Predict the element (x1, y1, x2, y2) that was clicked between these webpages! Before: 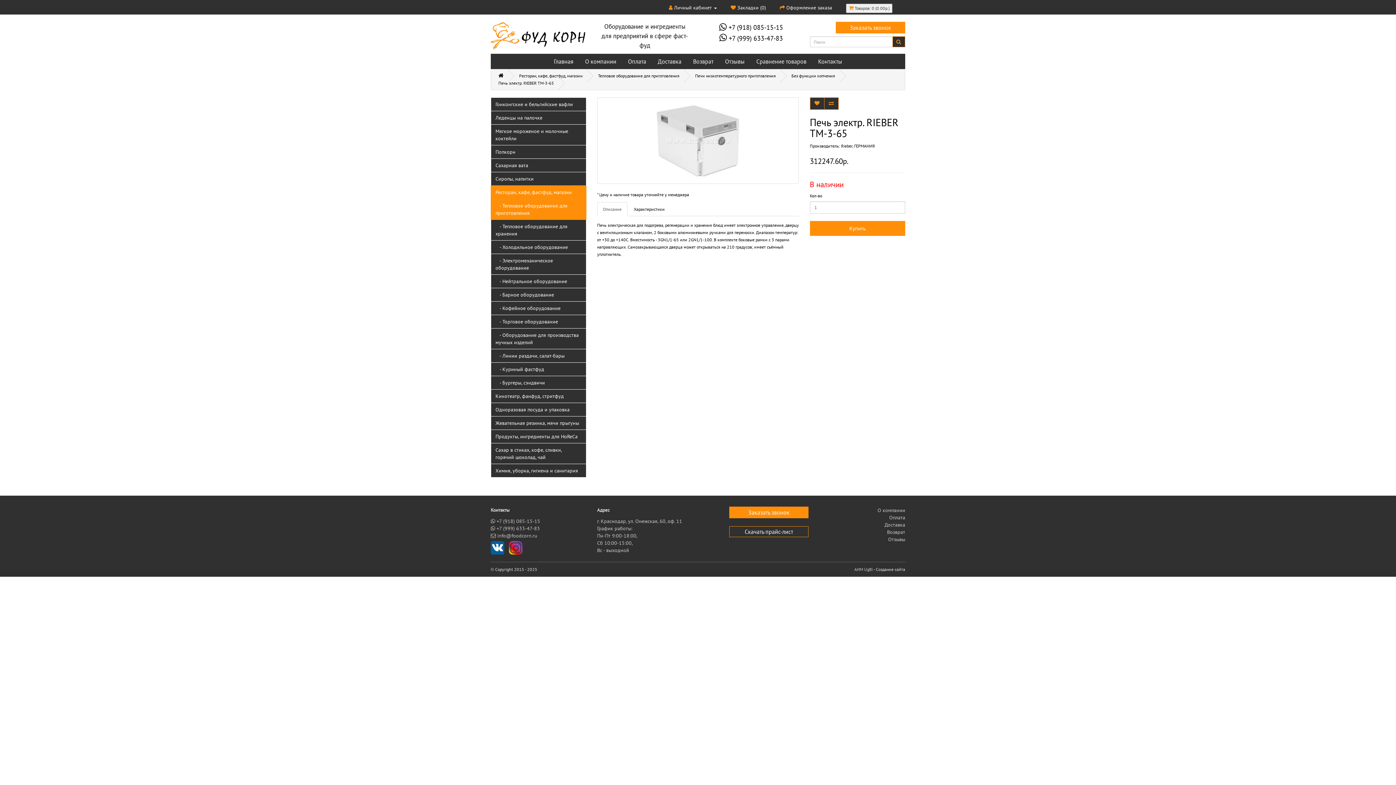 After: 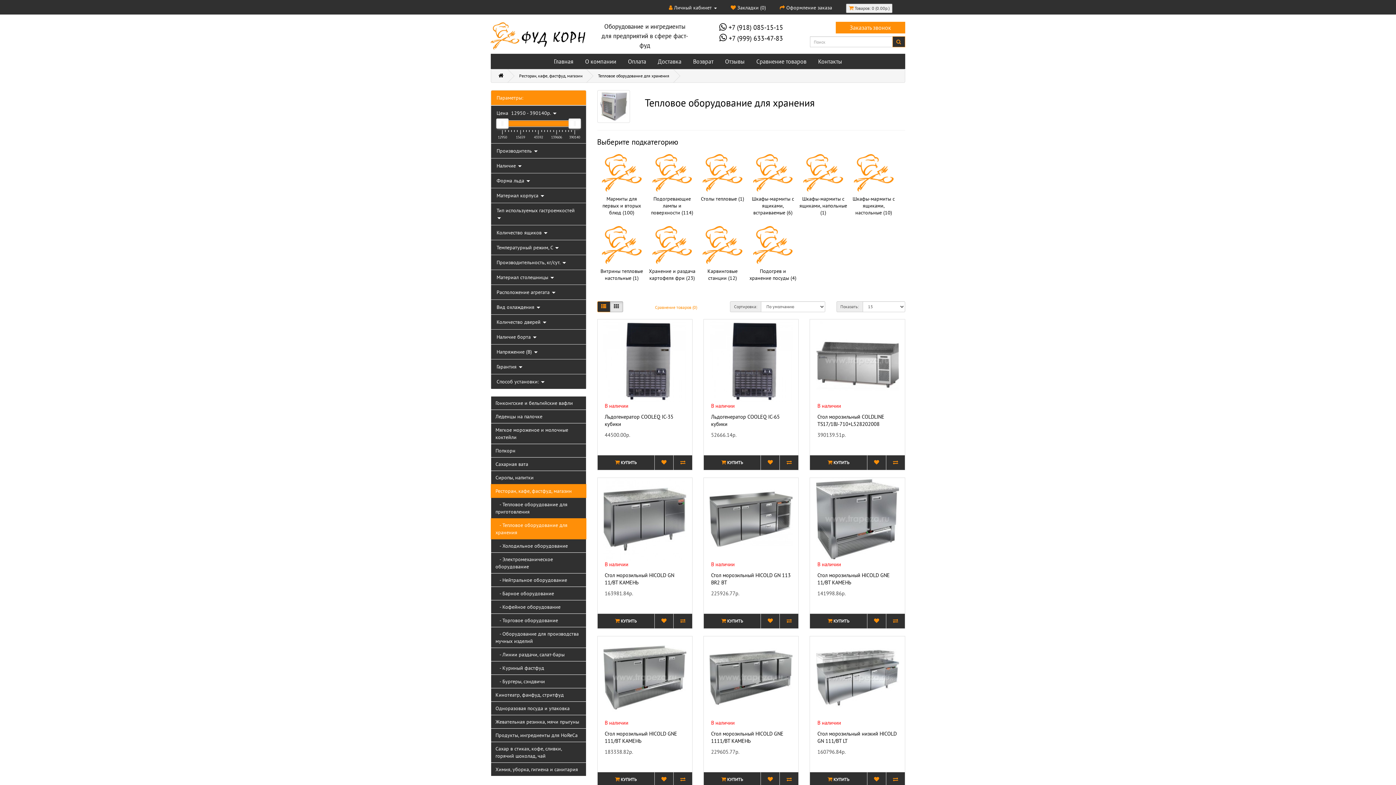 Action: bbox: (490, 219, 586, 240) label:    - Тепловое оборудование для хранения